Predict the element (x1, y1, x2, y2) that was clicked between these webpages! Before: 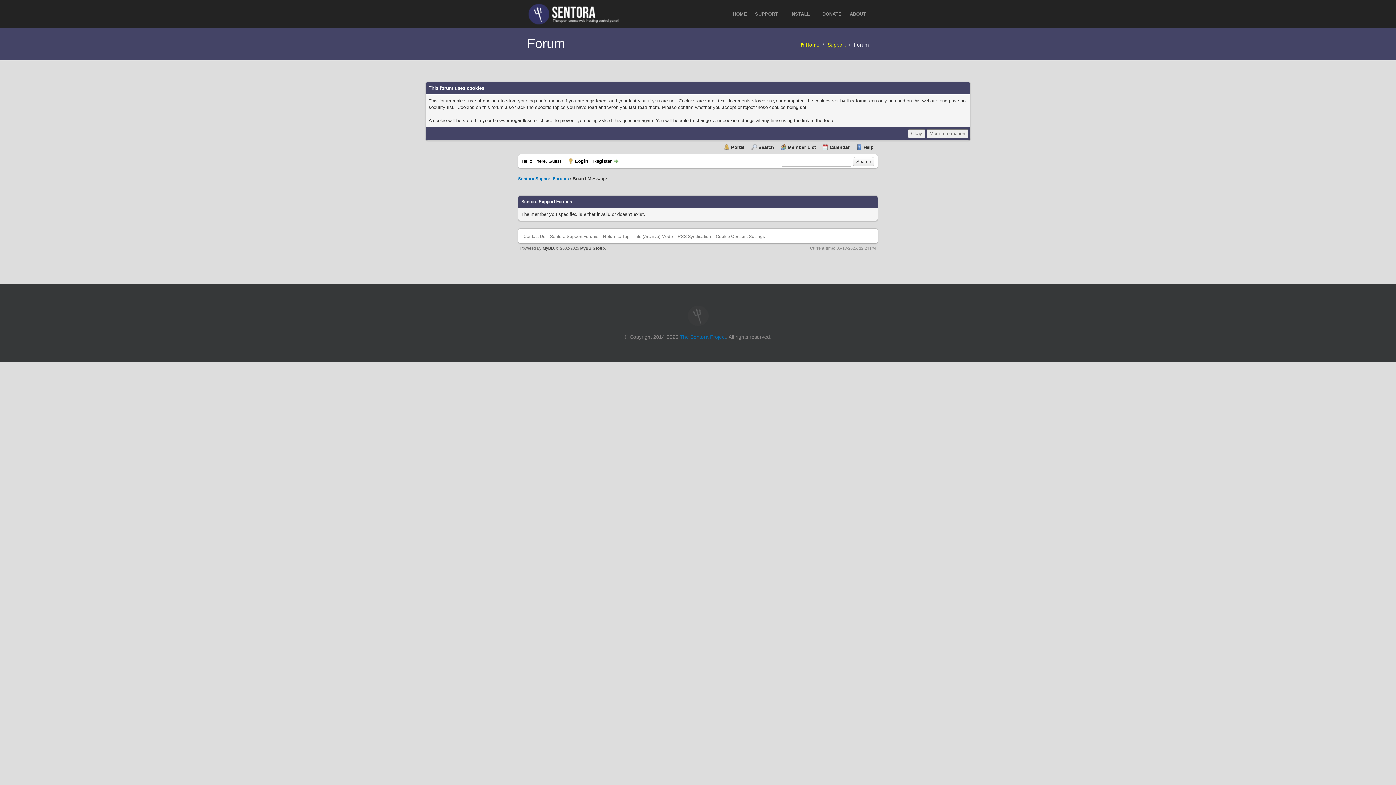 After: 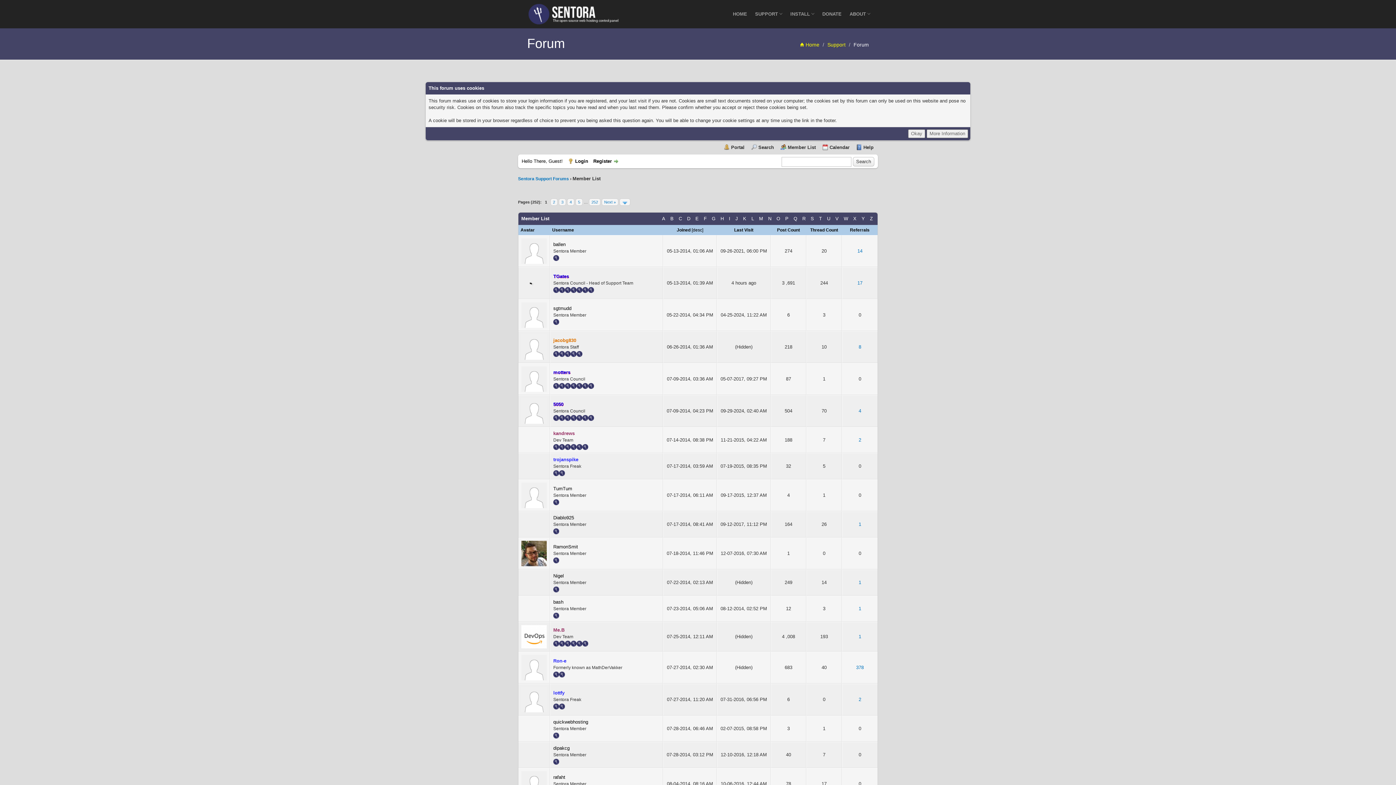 Action: bbox: (780, 144, 816, 150) label: Member List